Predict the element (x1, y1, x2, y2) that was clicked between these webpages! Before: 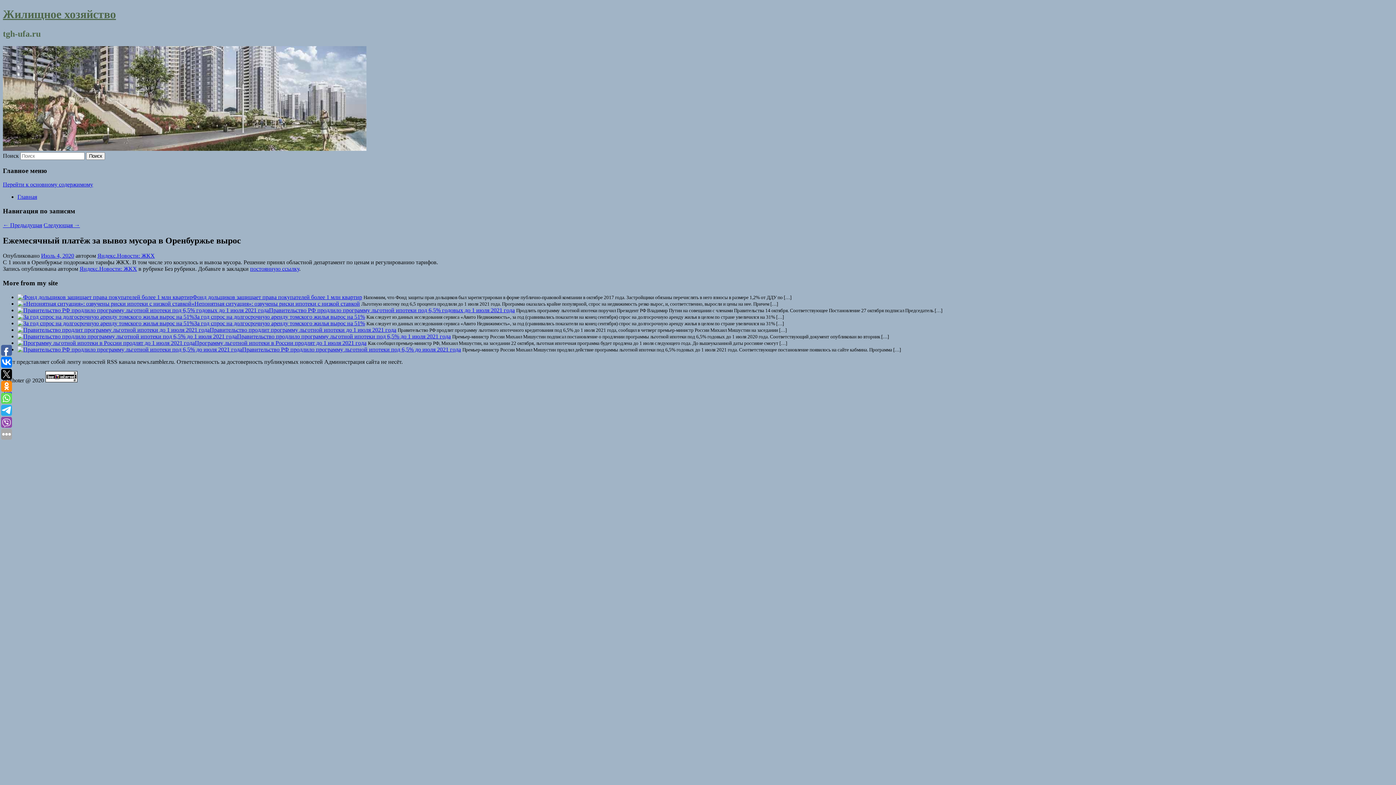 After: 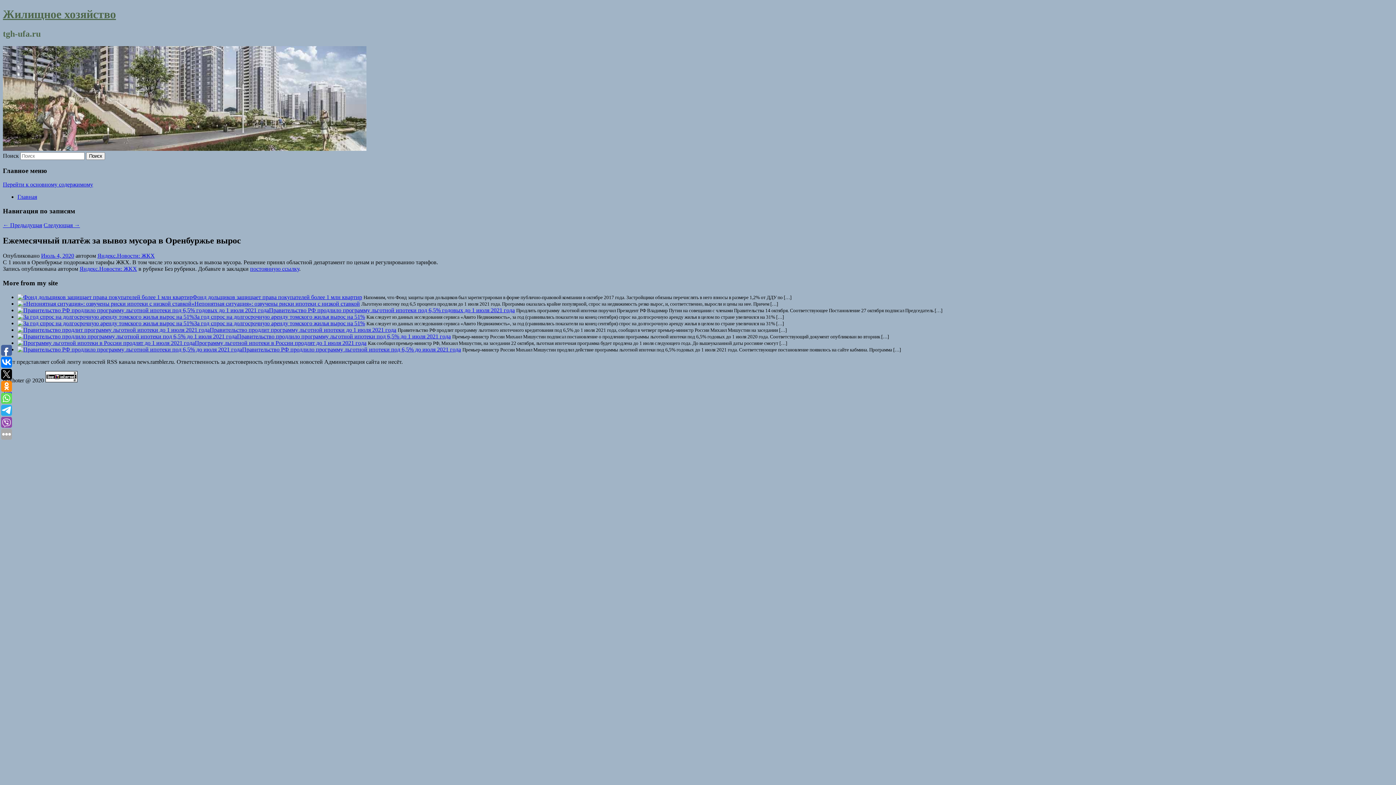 Action: bbox: (41, 252, 74, 259) label: Июль 4, 2020